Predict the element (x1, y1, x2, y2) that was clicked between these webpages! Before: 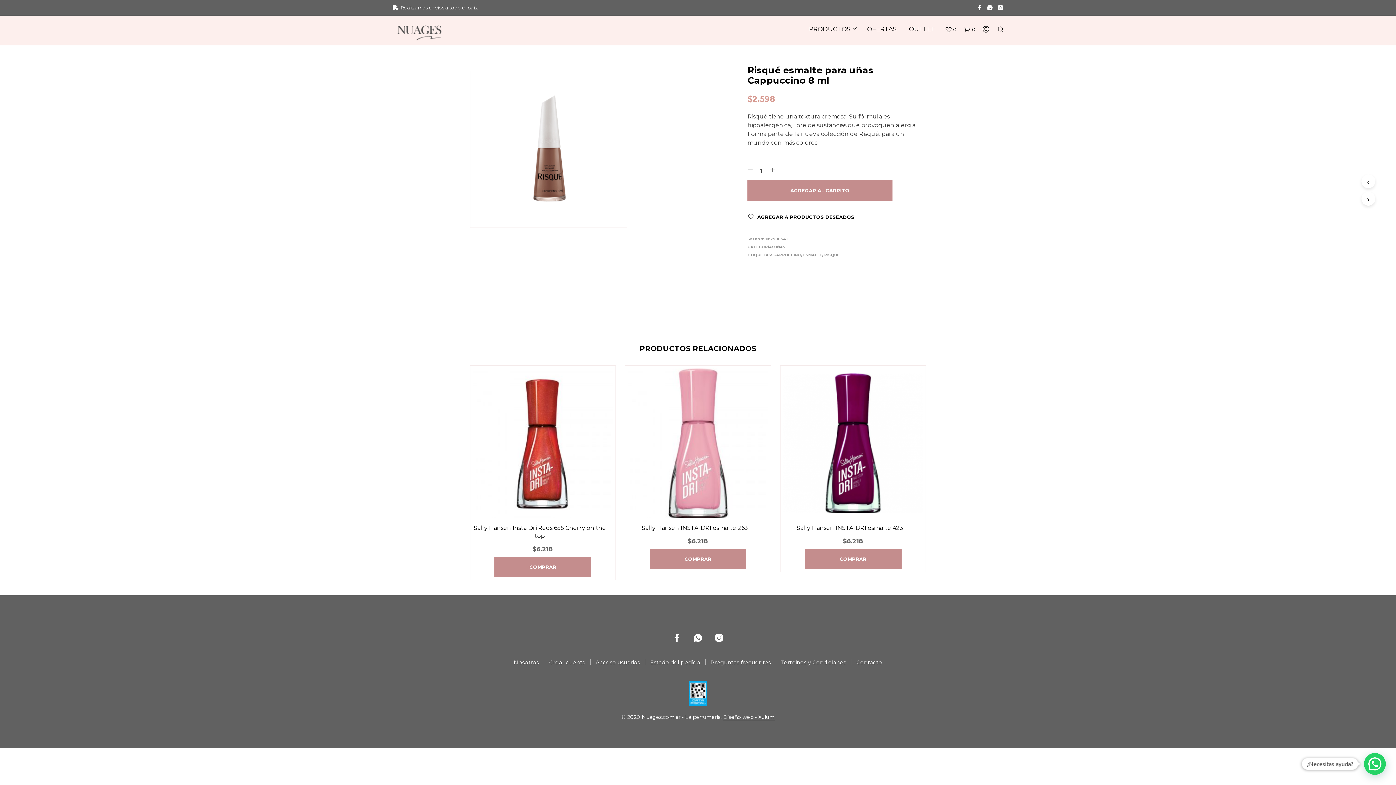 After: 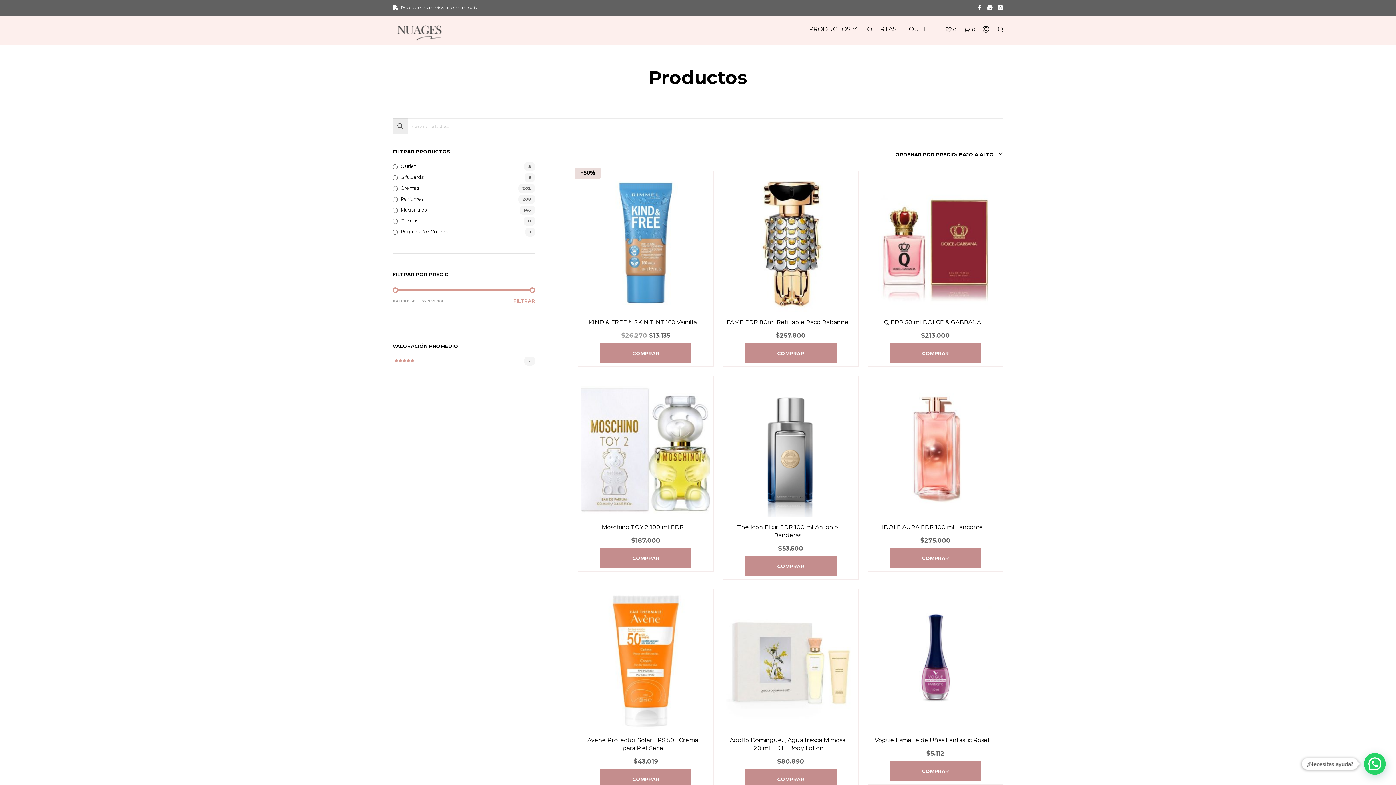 Action: bbox: (801, 23, 854, 35) label: PRODUCTOS